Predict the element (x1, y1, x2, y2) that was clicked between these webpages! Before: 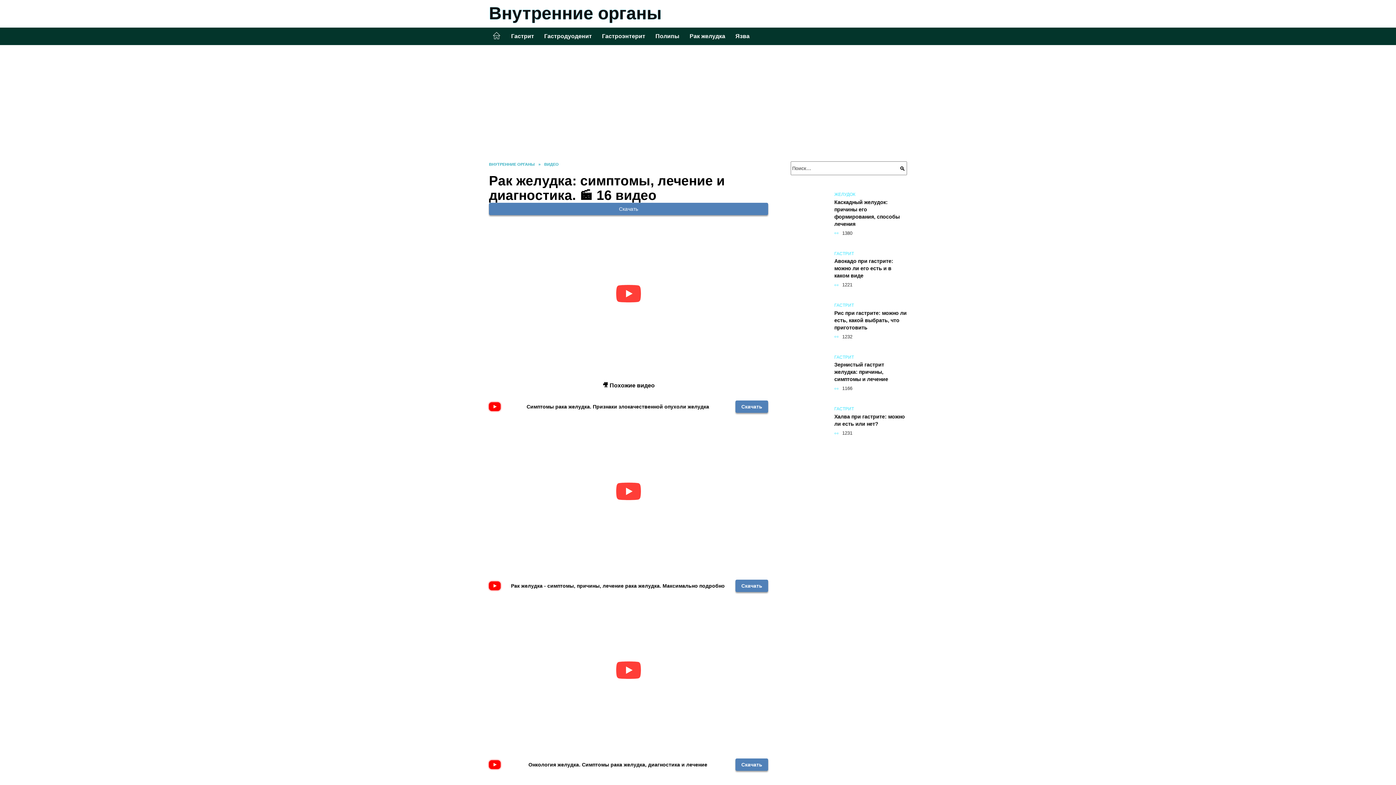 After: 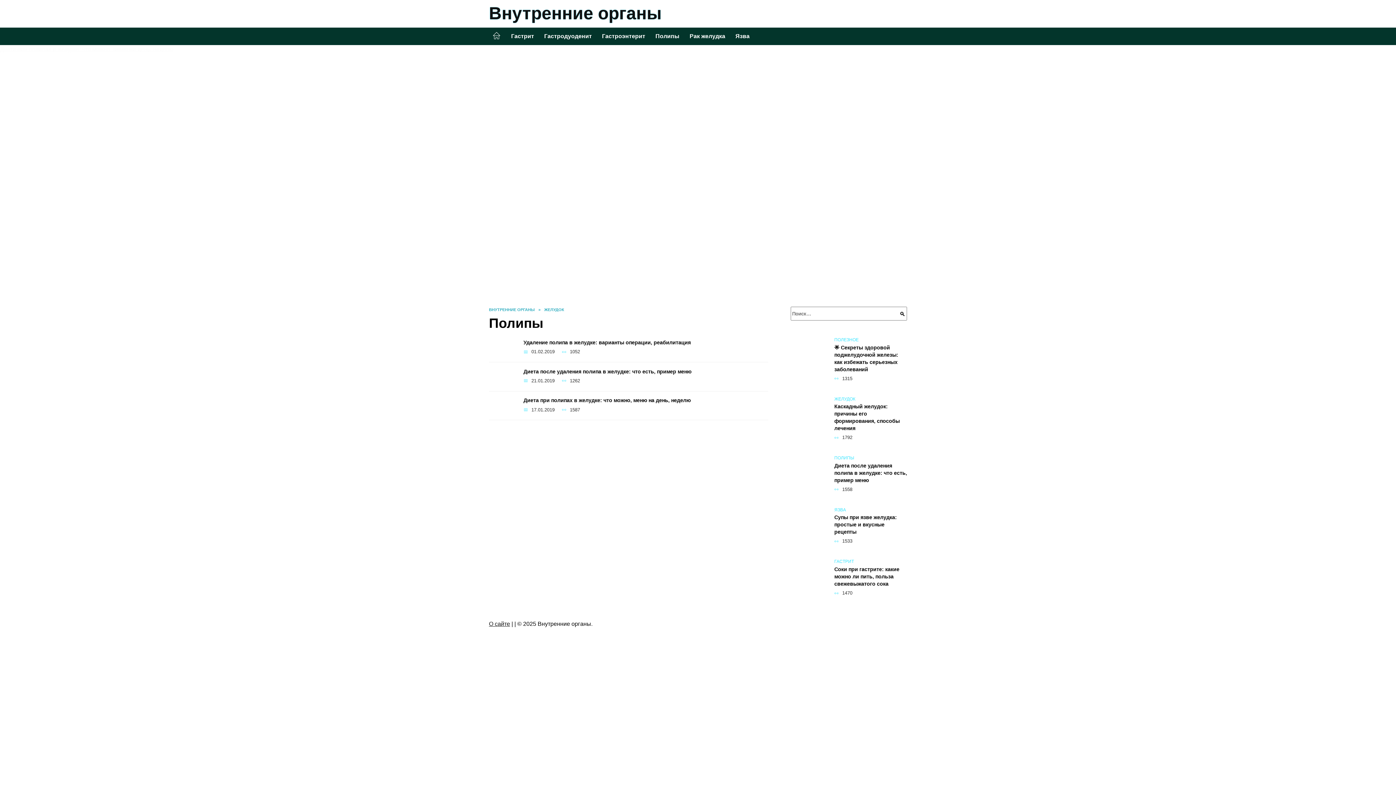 Action: bbox: (650, 27, 684, 45) label: Полипы